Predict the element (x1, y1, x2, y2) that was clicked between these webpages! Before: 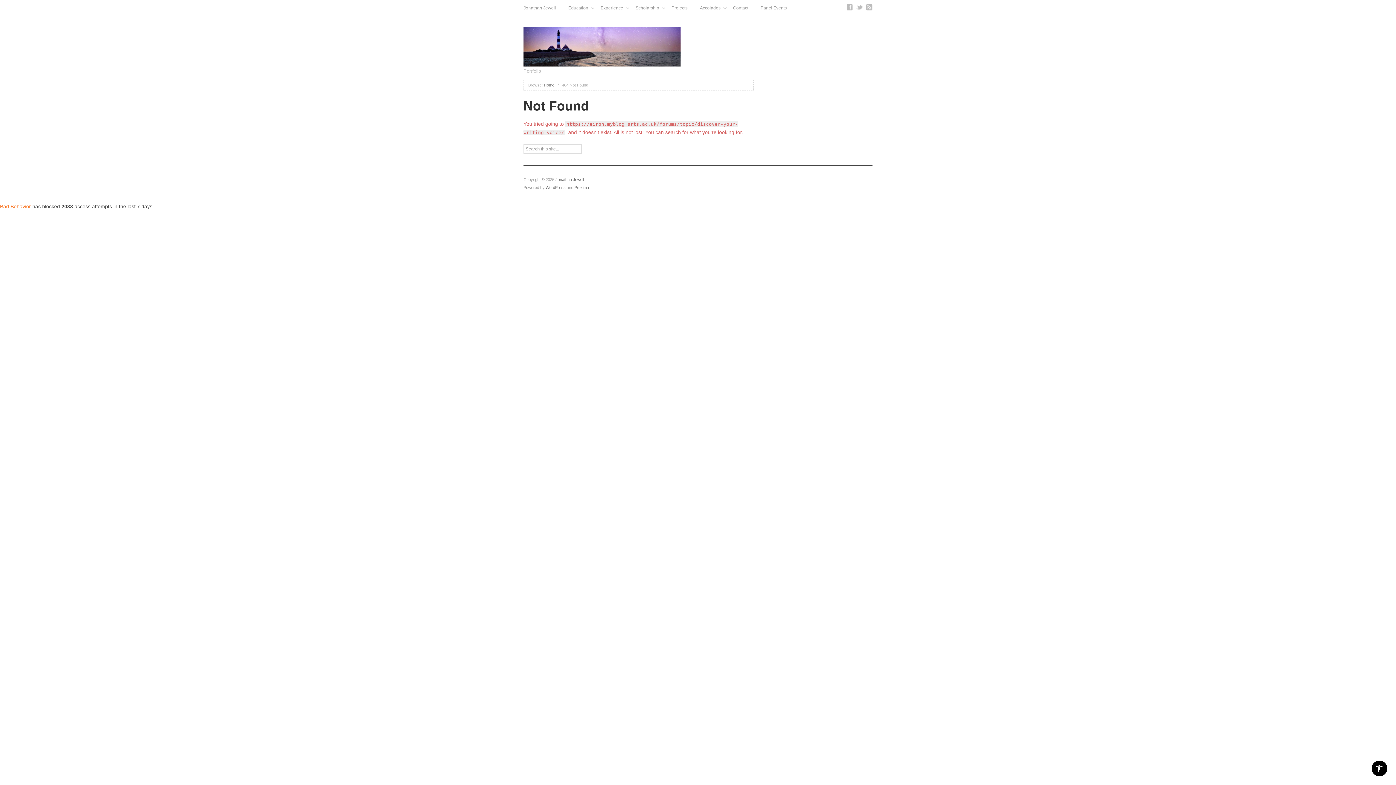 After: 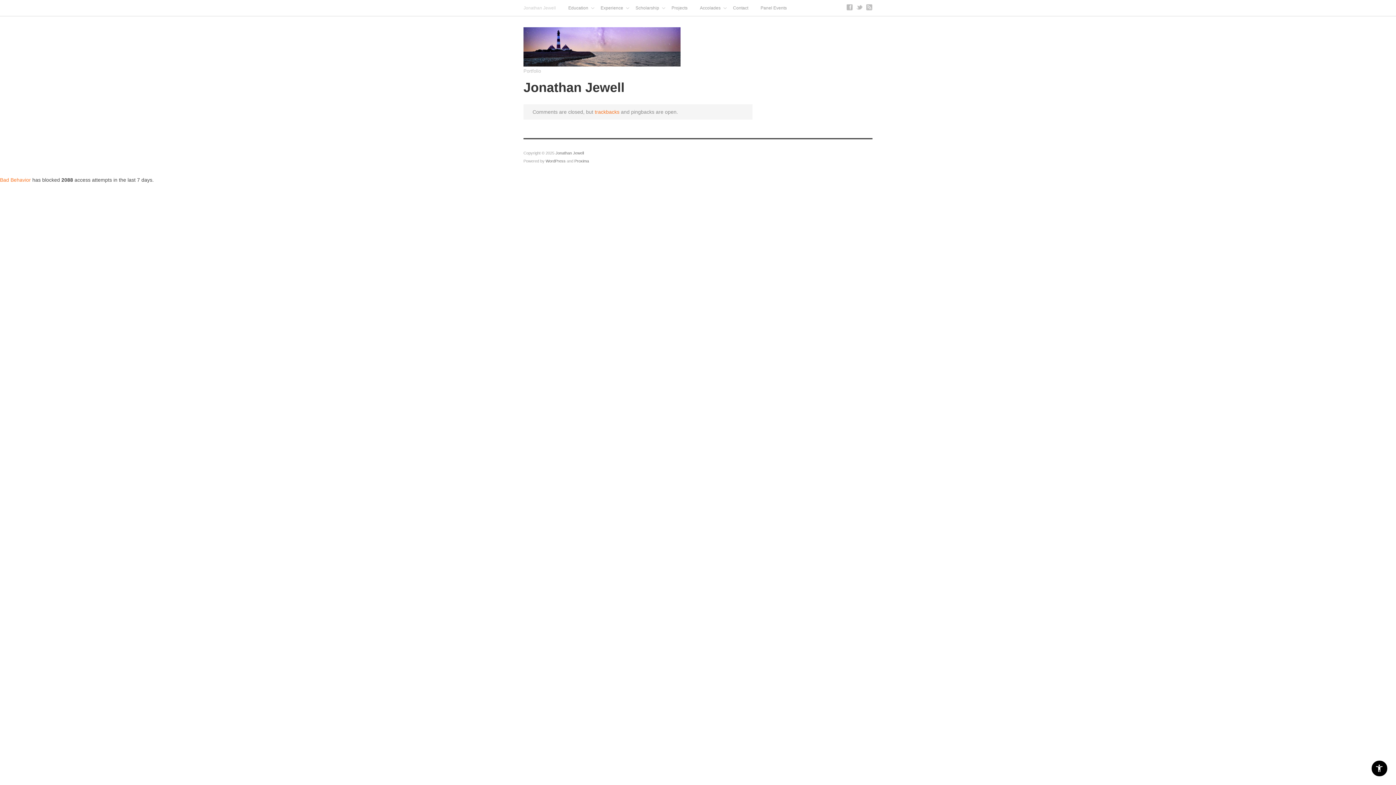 Action: bbox: (544, 82, 554, 87) label: Home